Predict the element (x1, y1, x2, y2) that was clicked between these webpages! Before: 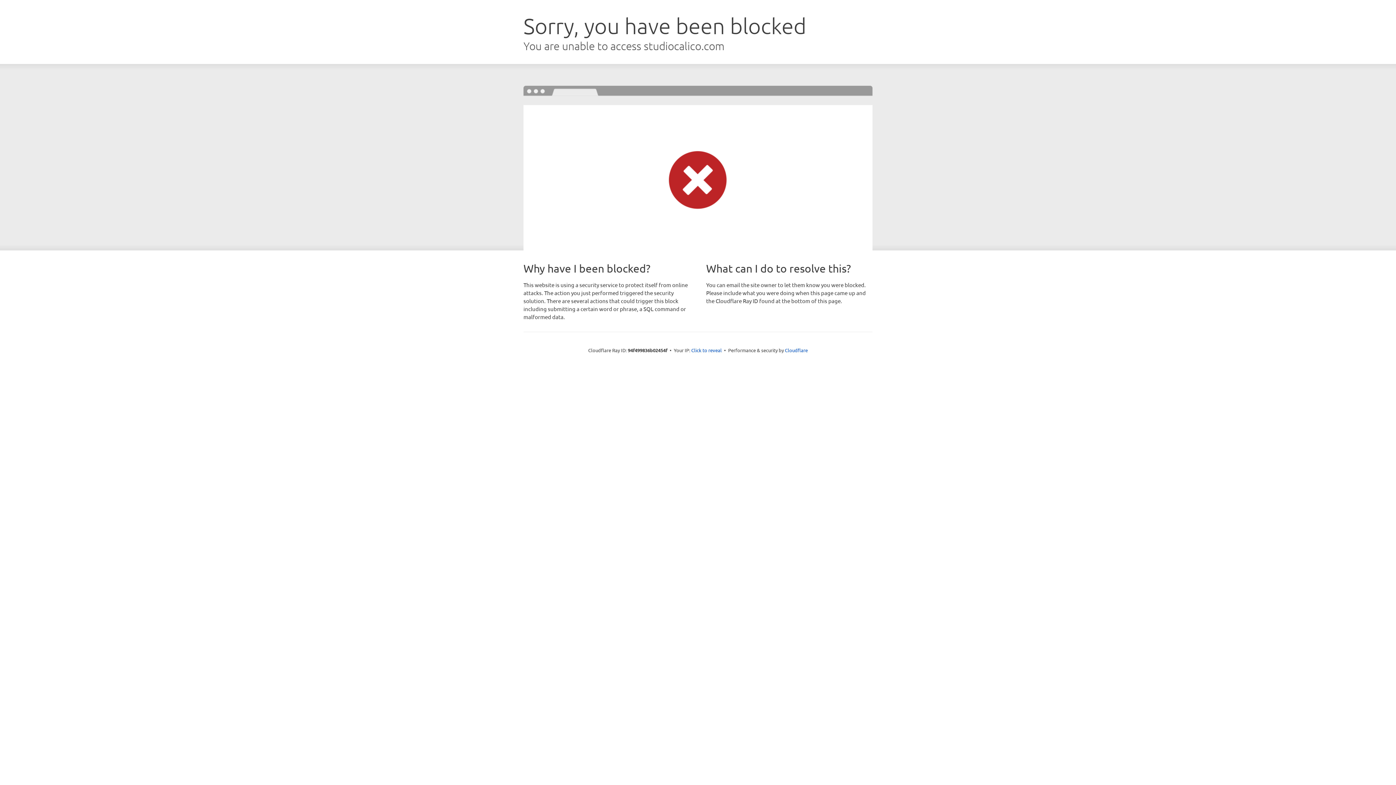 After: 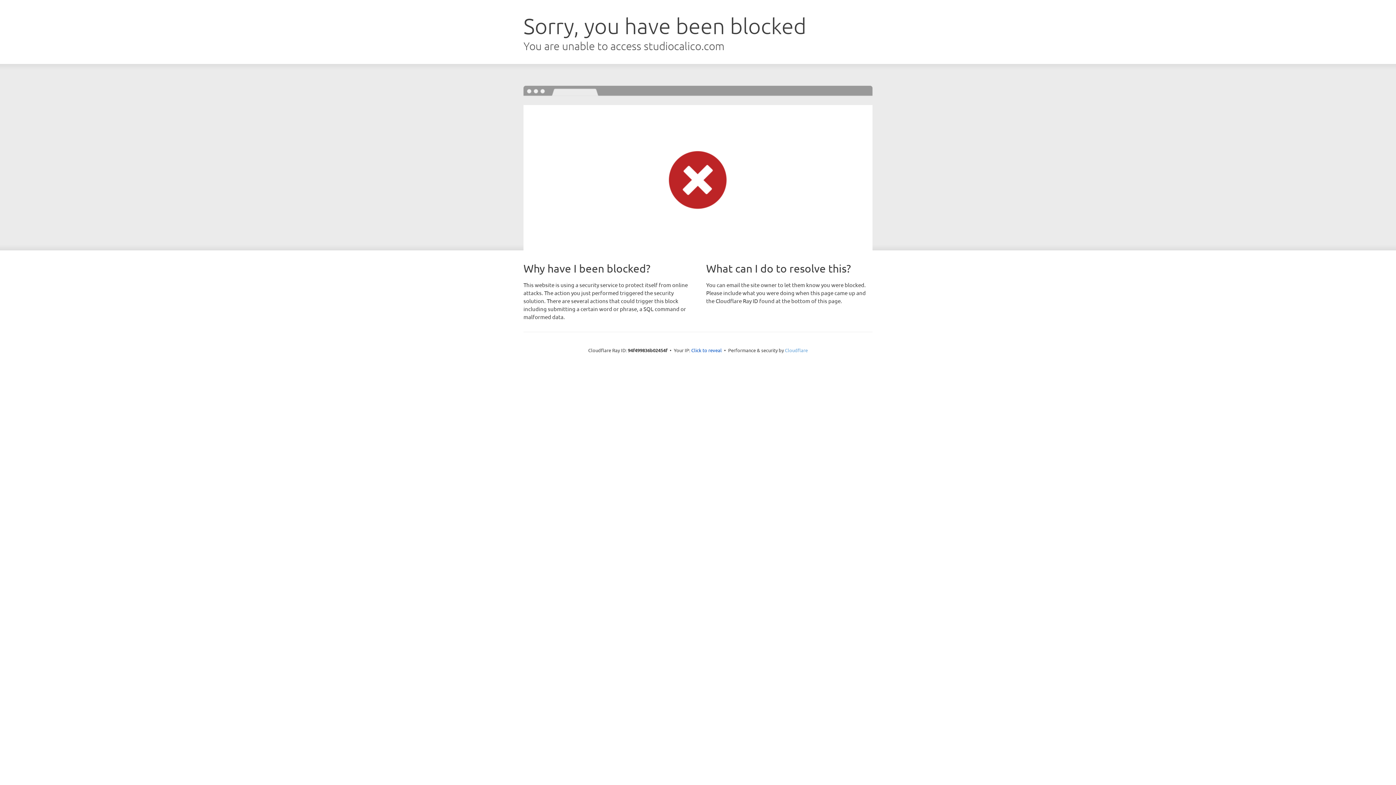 Action: bbox: (785, 347, 808, 353) label: Cloudflare